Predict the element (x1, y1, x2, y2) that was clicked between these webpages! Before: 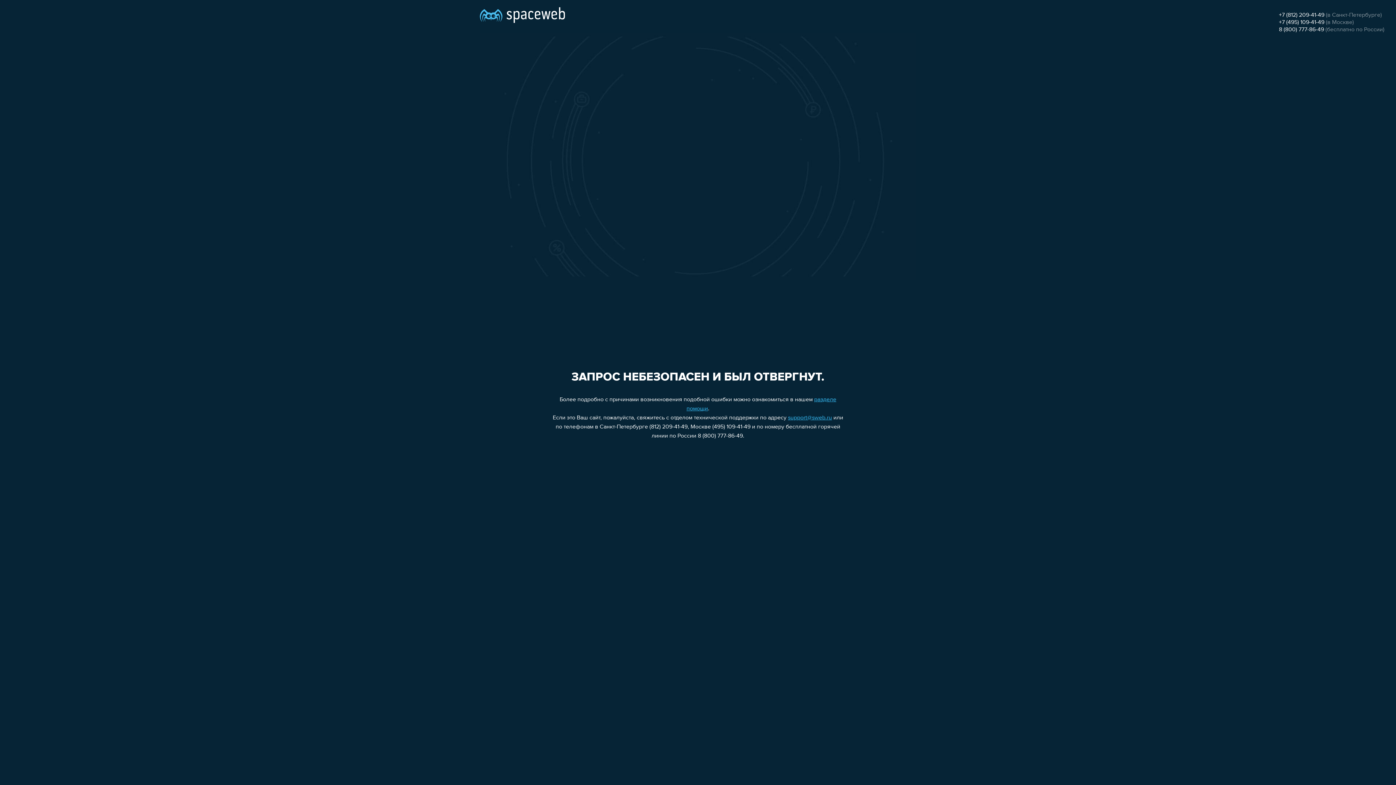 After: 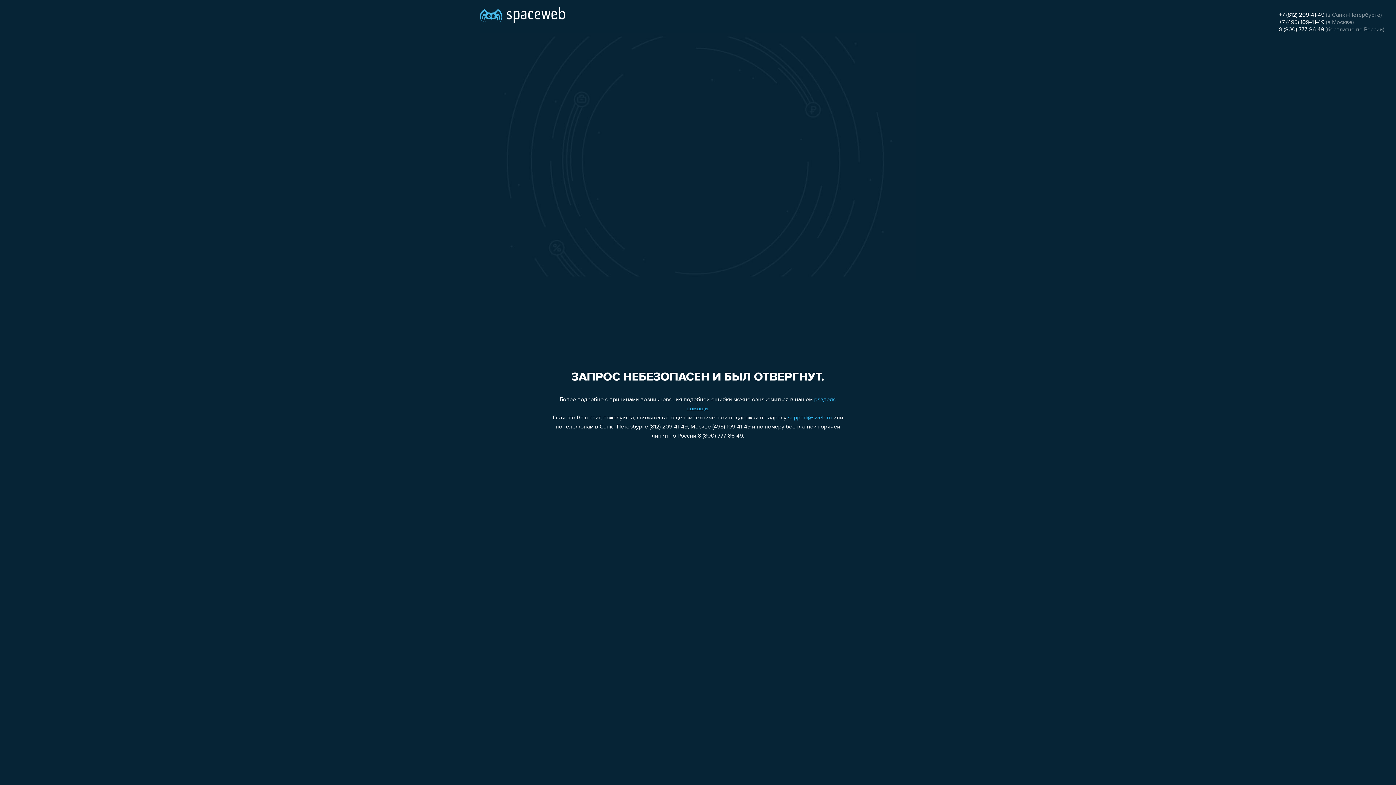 Action: bbox: (1279, 12, 1324, 18) label: +7 (812) 209-41-49